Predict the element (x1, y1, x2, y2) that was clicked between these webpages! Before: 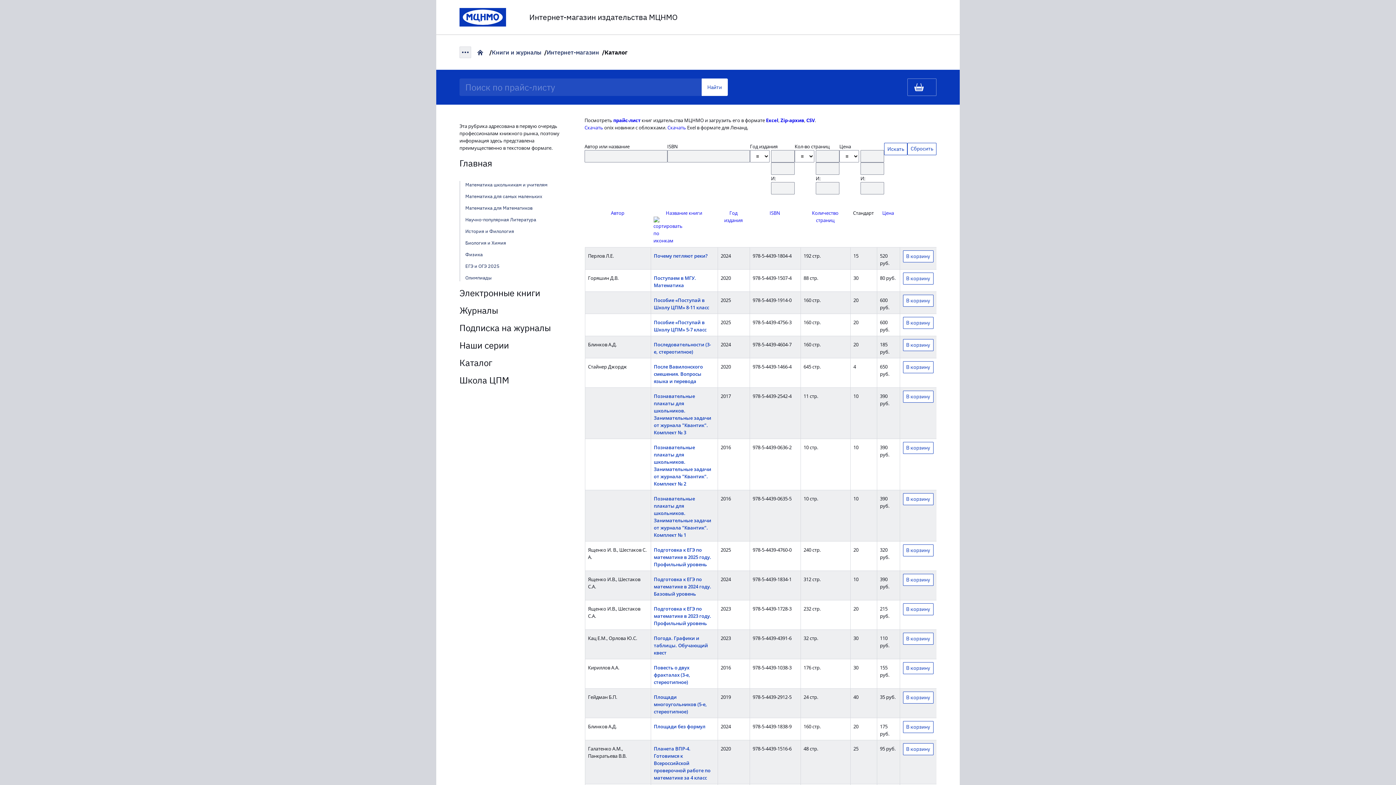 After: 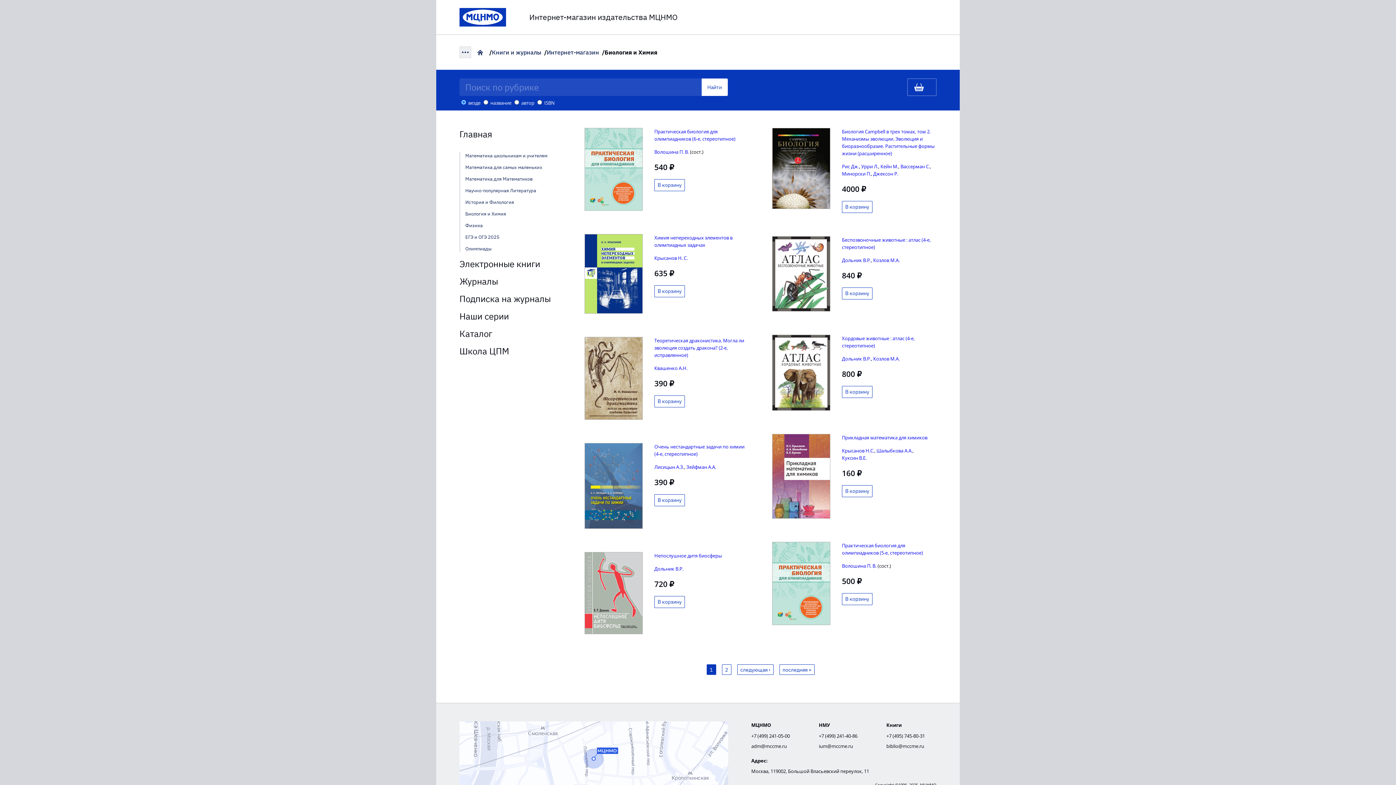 Action: bbox: (465, 240, 506, 246) label: Биология и Химия